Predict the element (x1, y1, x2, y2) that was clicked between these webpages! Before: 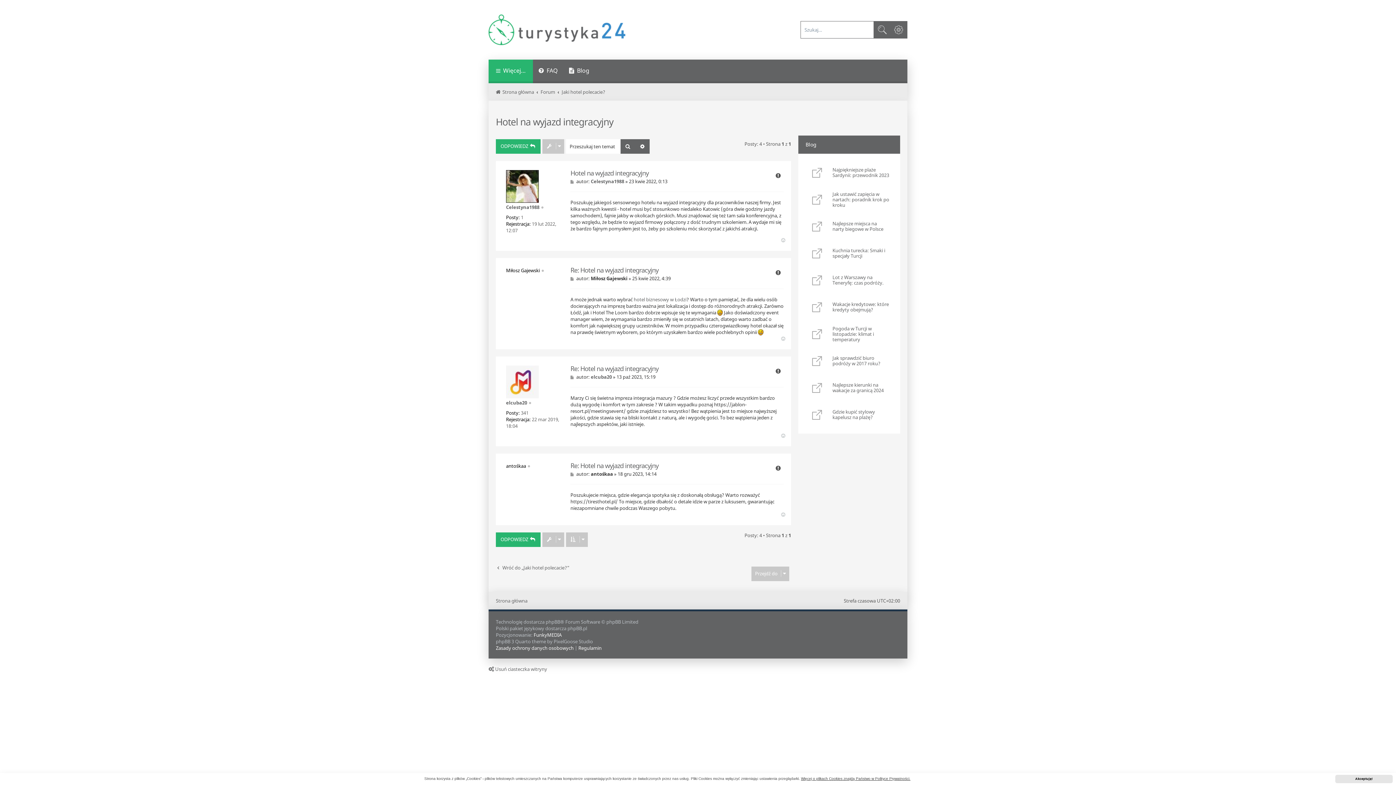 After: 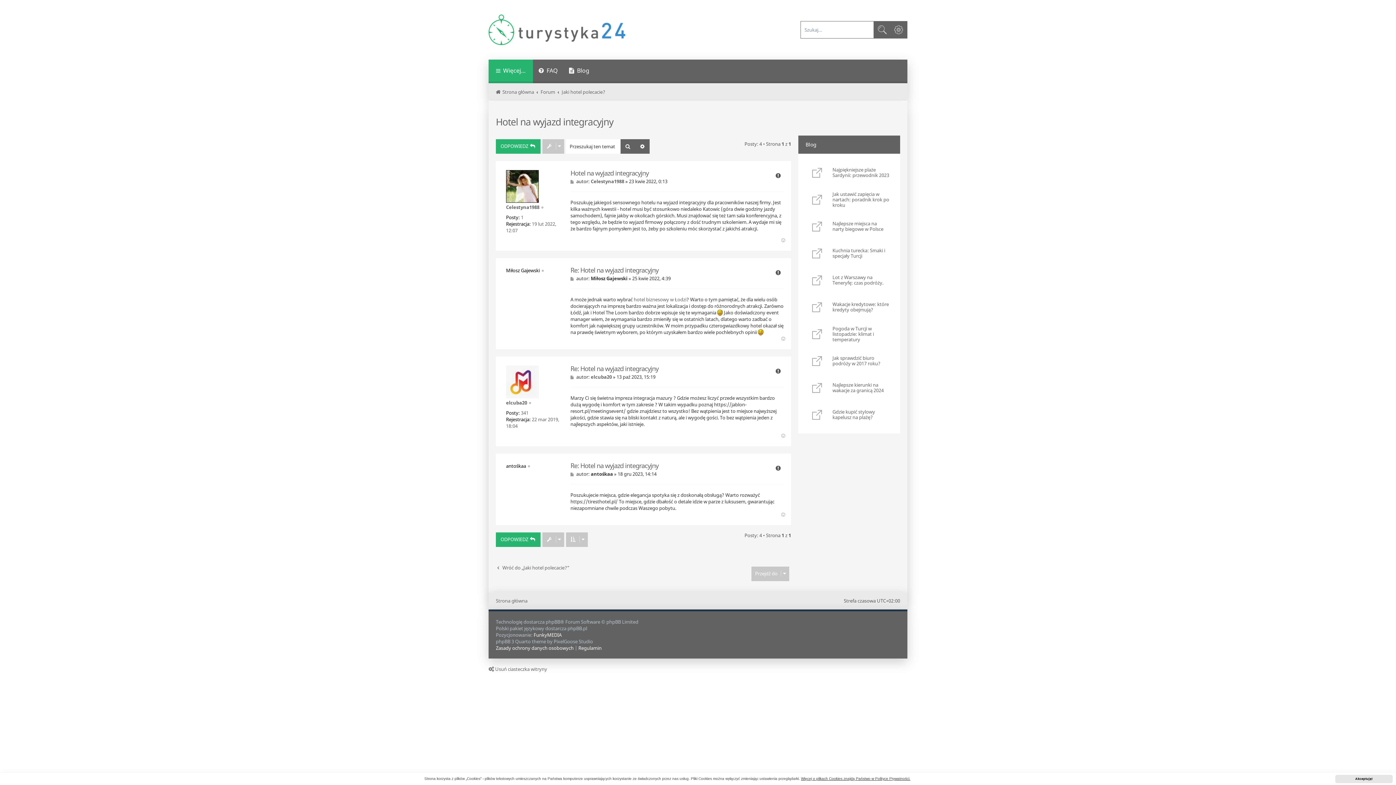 Action: bbox: (781, 336, 787, 342) label: Na górę